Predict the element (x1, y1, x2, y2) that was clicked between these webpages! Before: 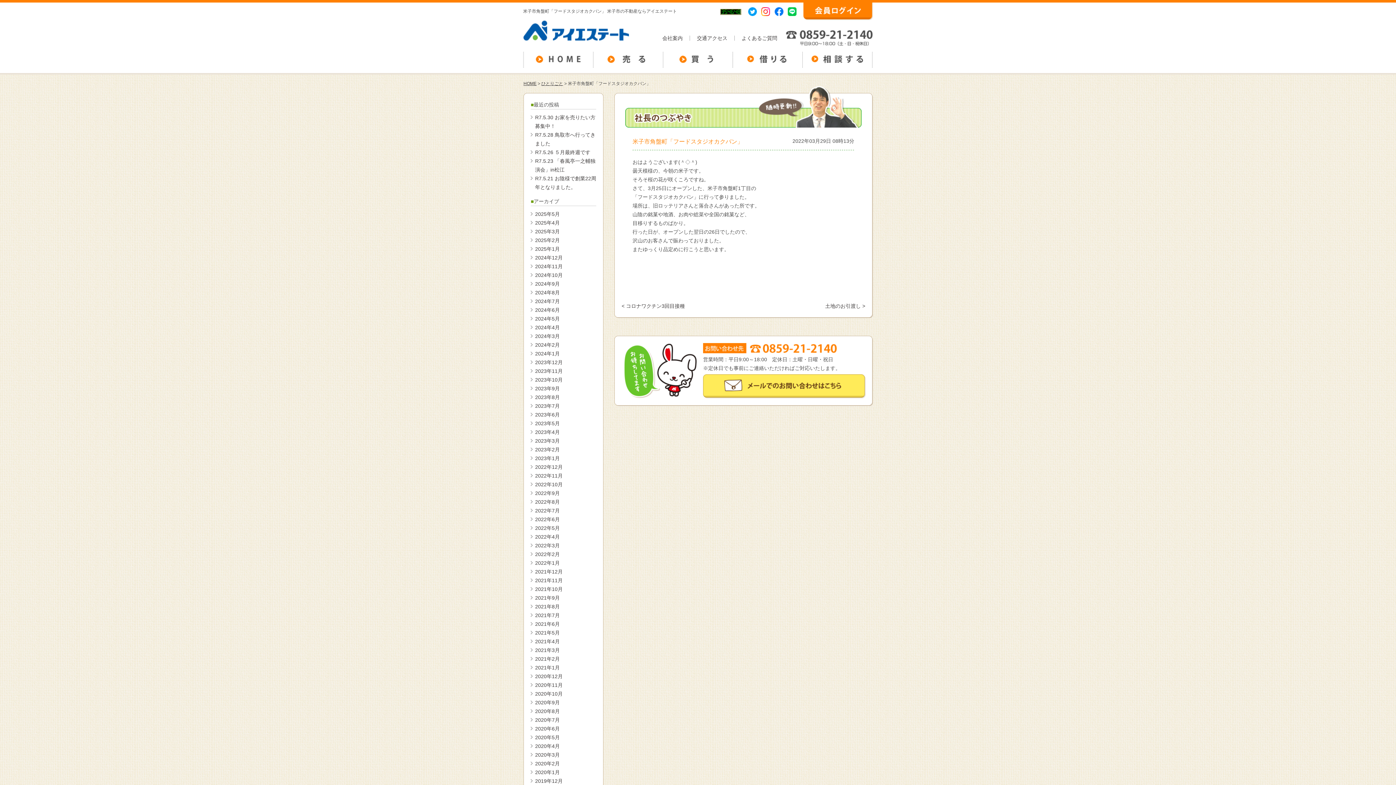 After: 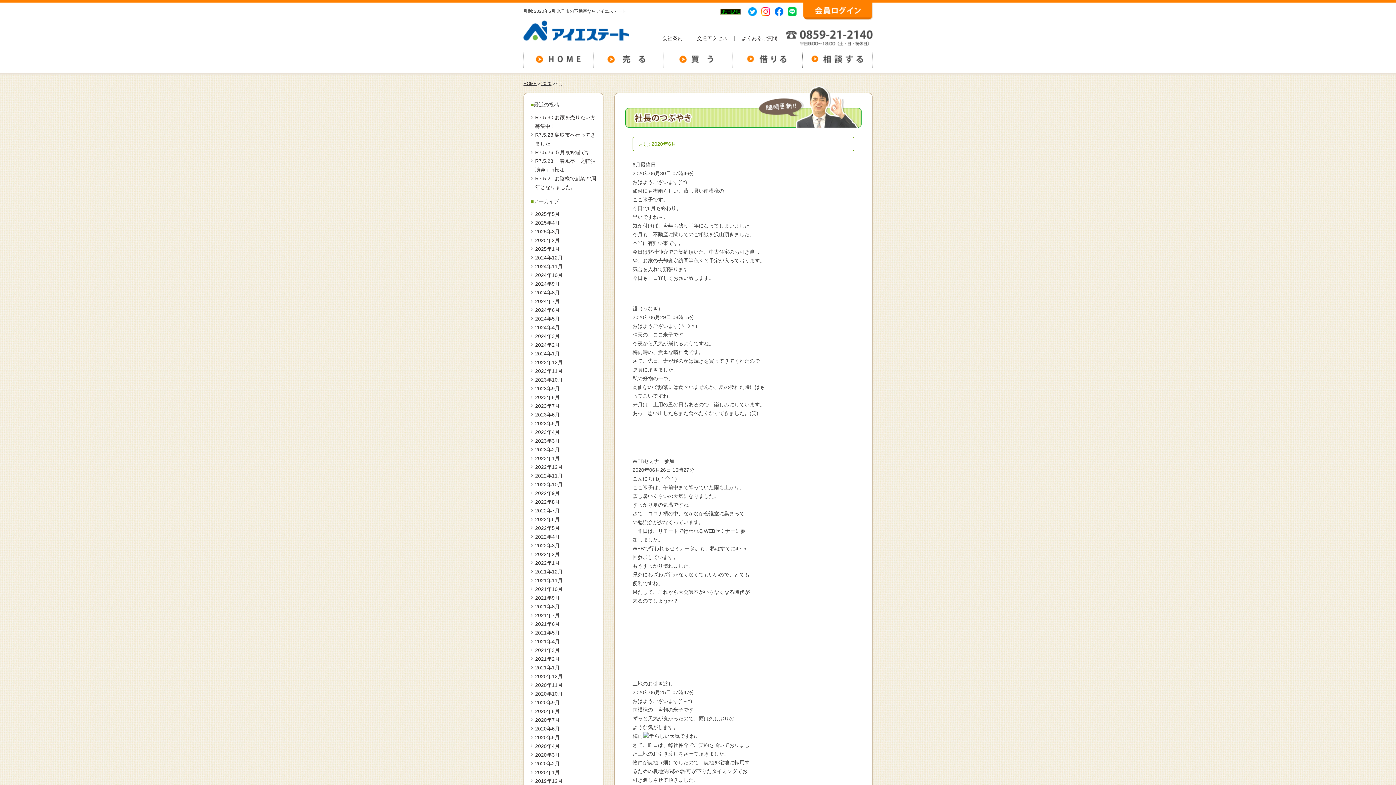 Action: bbox: (535, 726, 560, 732) label: 2020年6月